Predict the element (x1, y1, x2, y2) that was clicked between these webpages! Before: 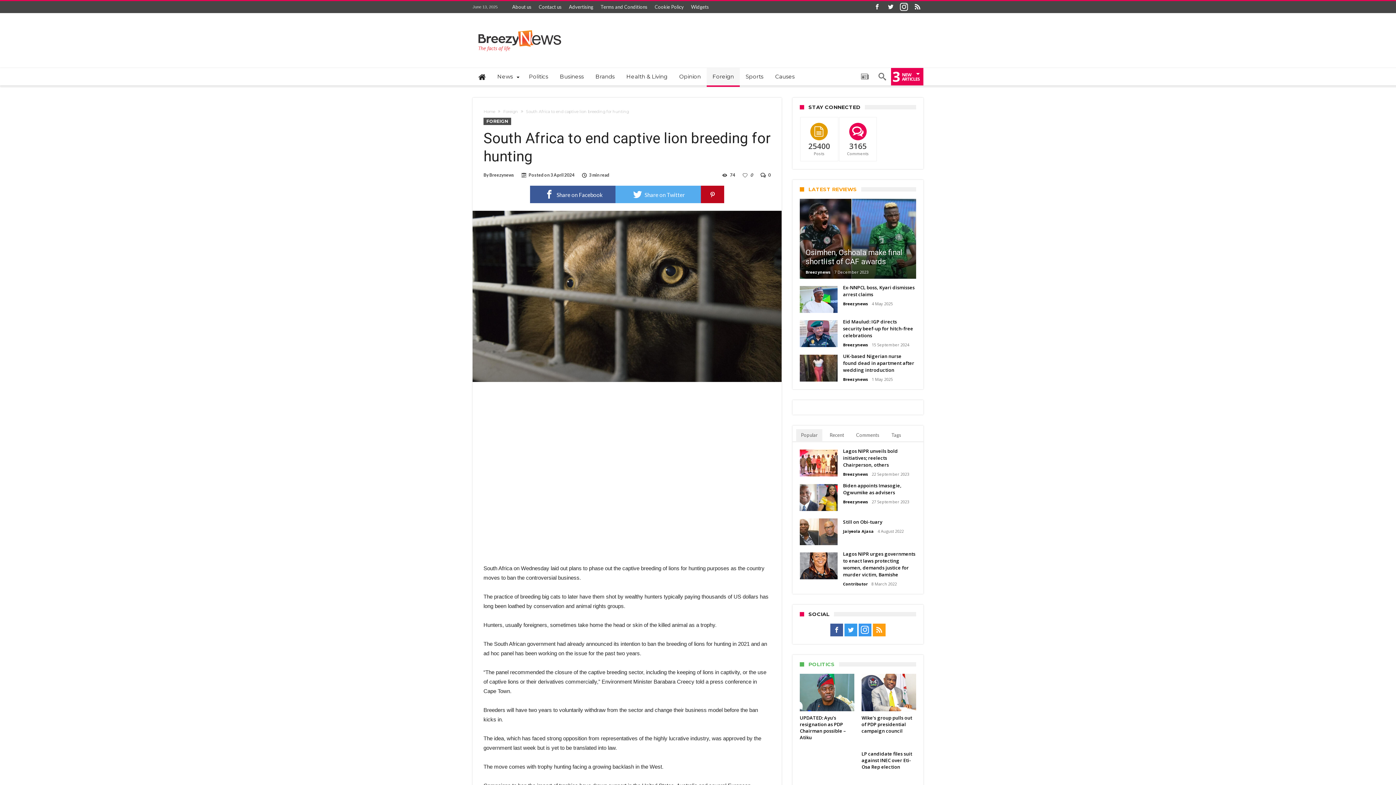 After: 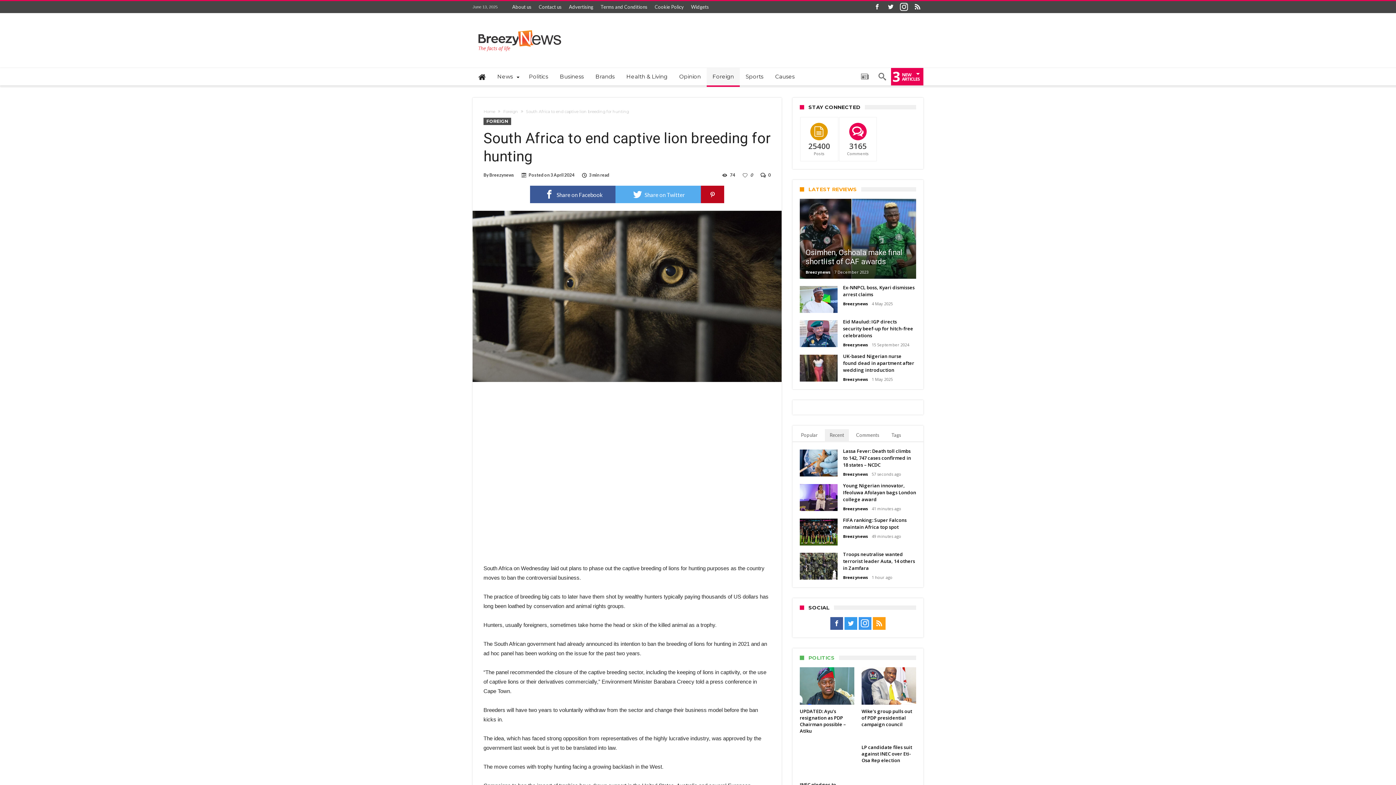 Action: label: Recent bbox: (825, 429, 849, 442)